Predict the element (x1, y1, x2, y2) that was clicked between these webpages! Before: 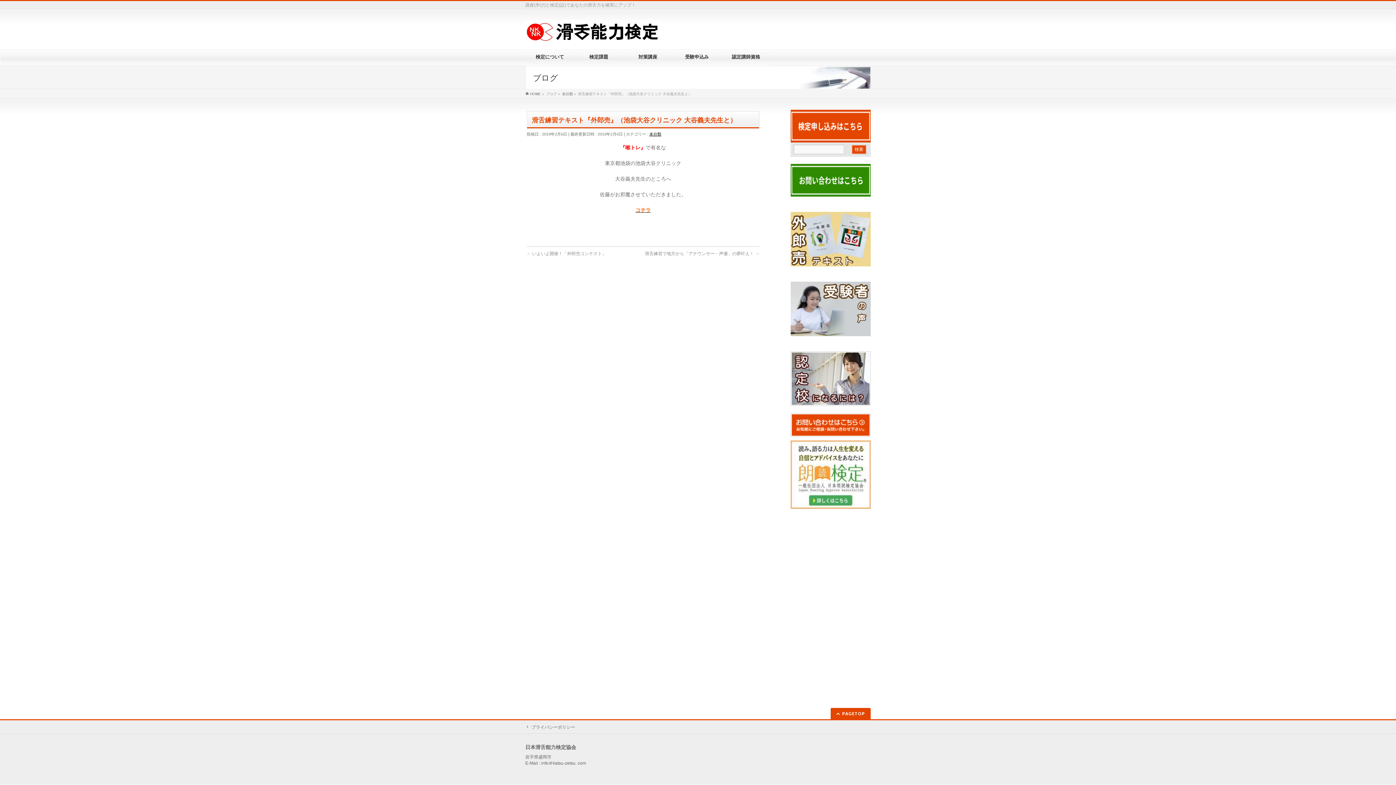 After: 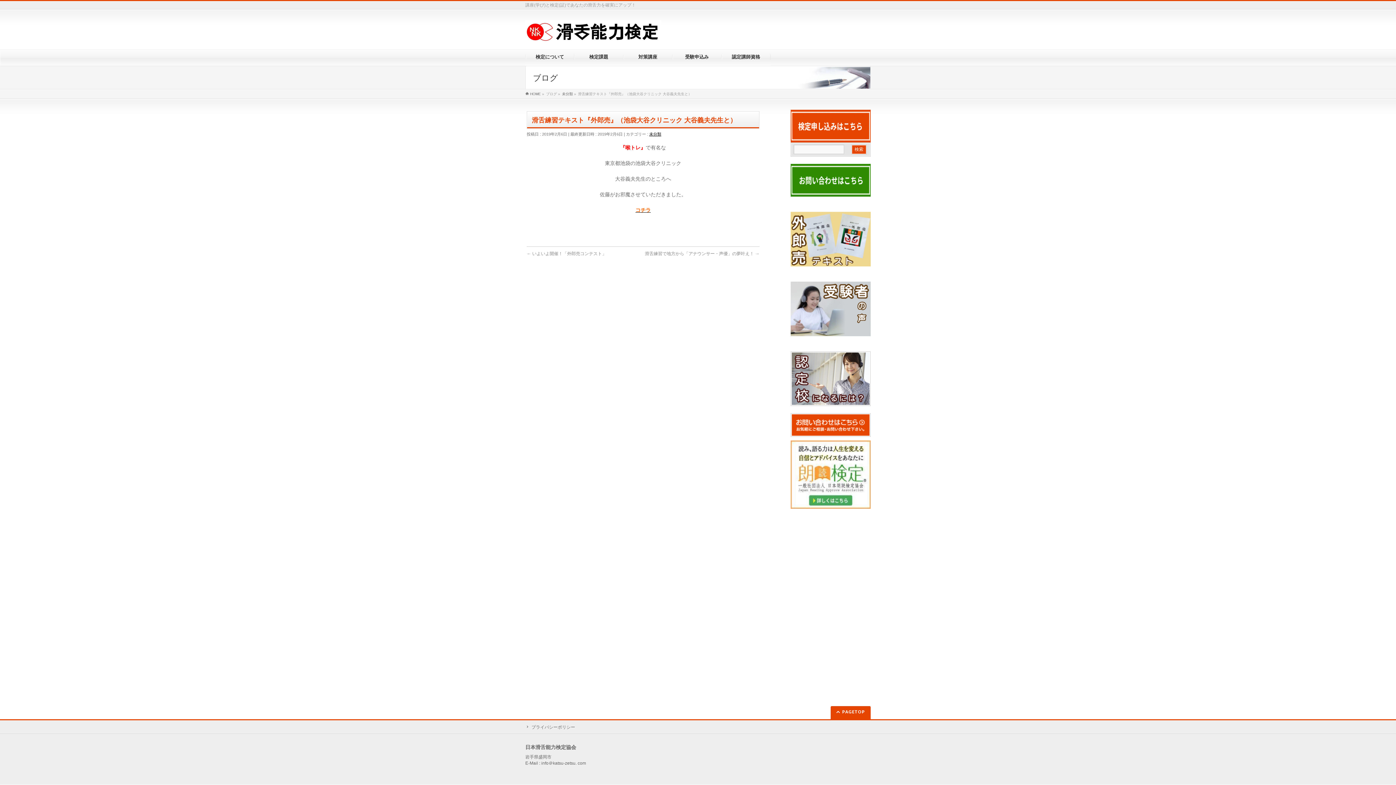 Action: label: PAGETOP bbox: (830, 708, 870, 719)